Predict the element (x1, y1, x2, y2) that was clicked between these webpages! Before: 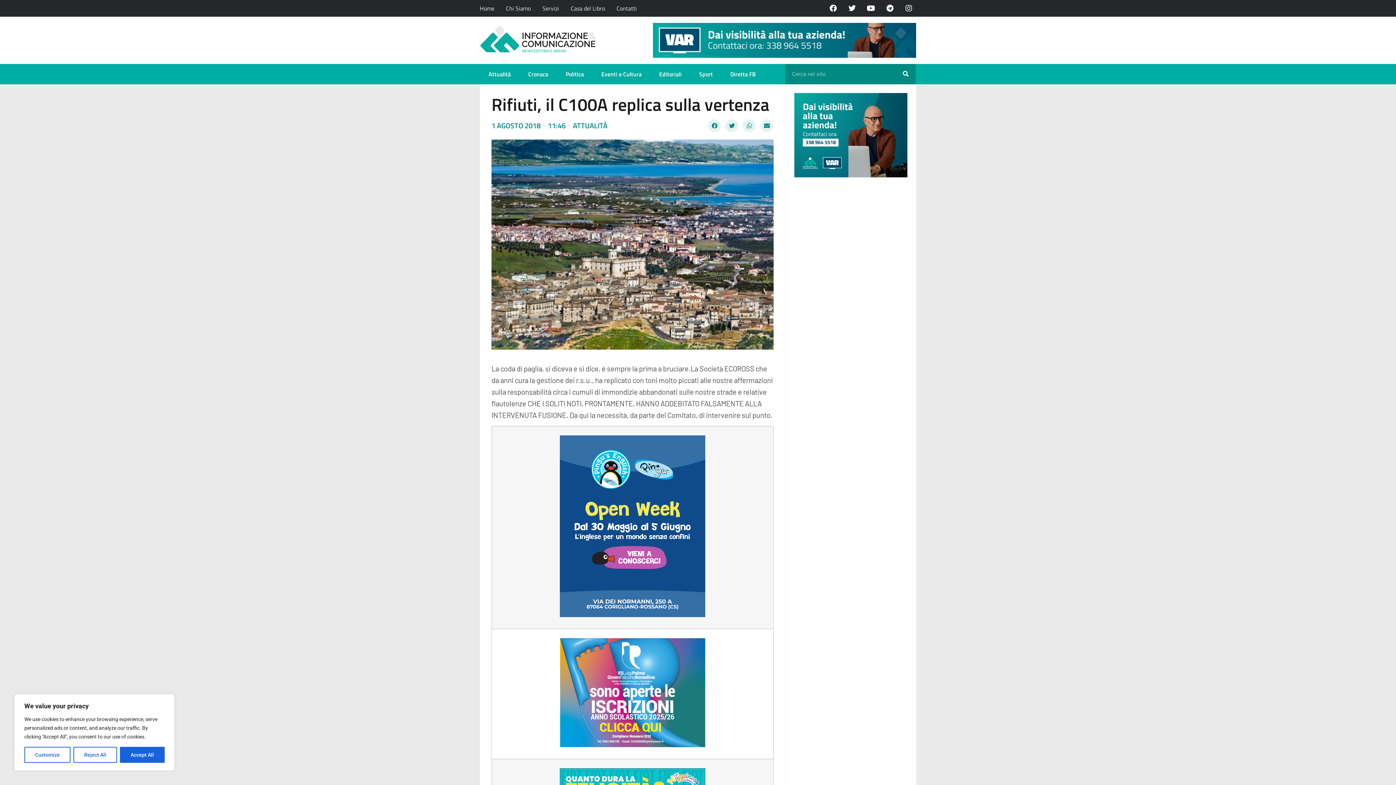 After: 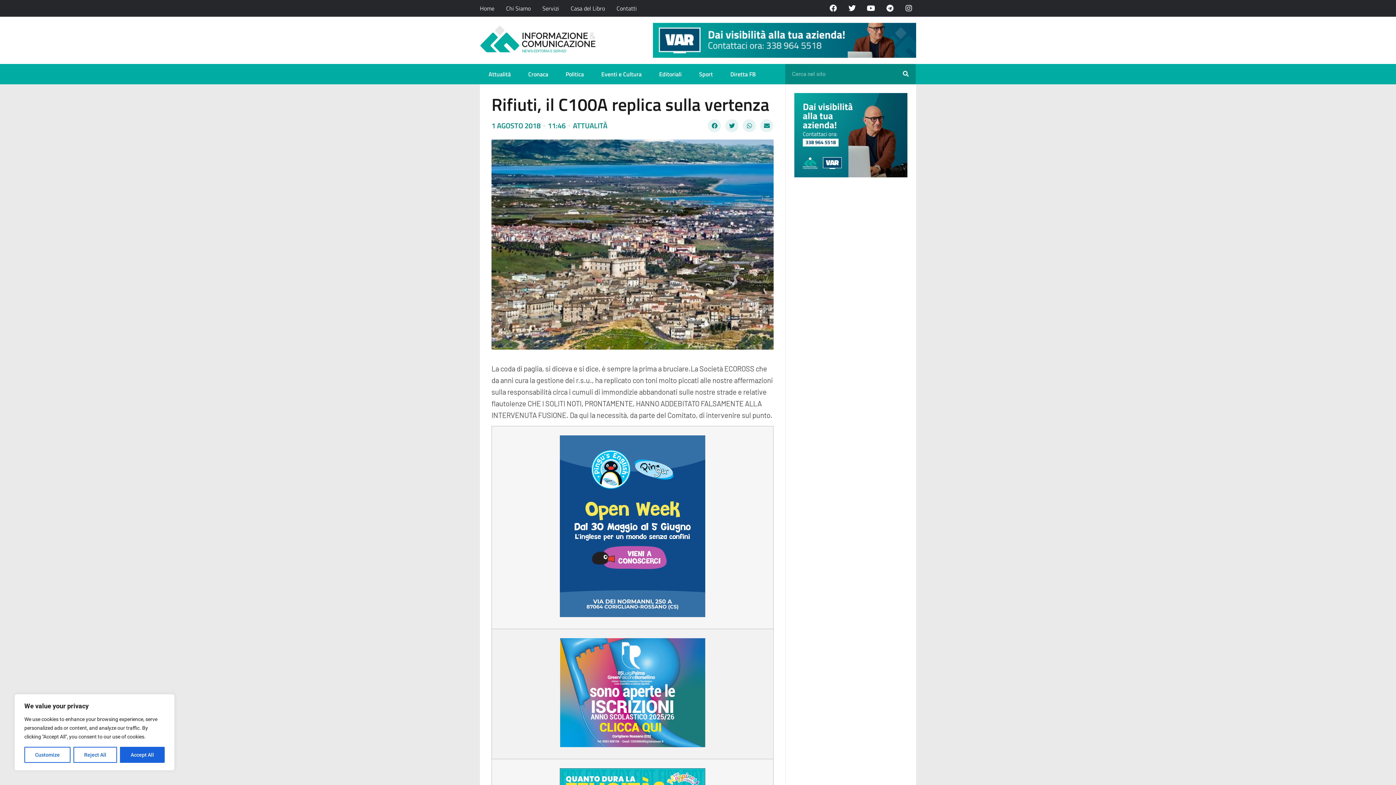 Action: bbox: (560, 638, 705, 750)